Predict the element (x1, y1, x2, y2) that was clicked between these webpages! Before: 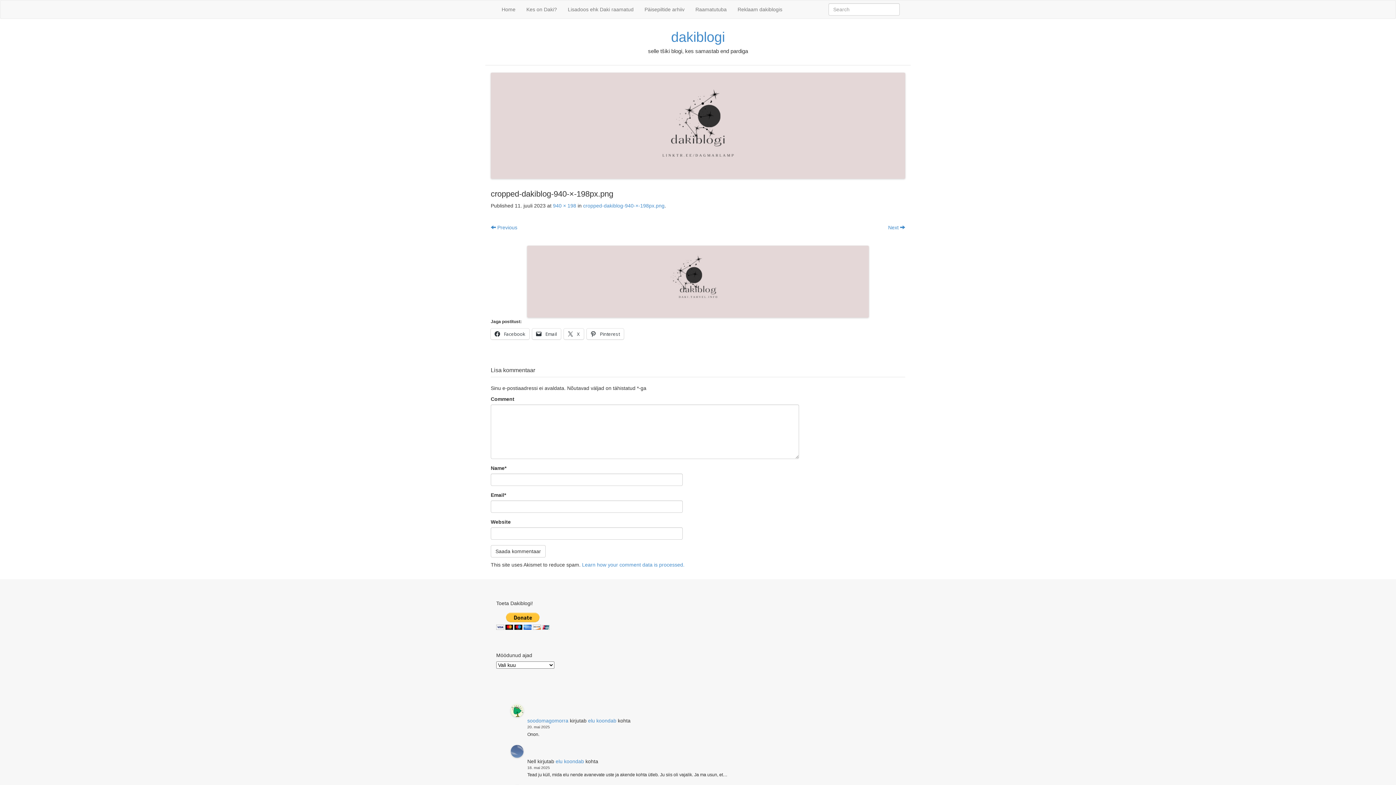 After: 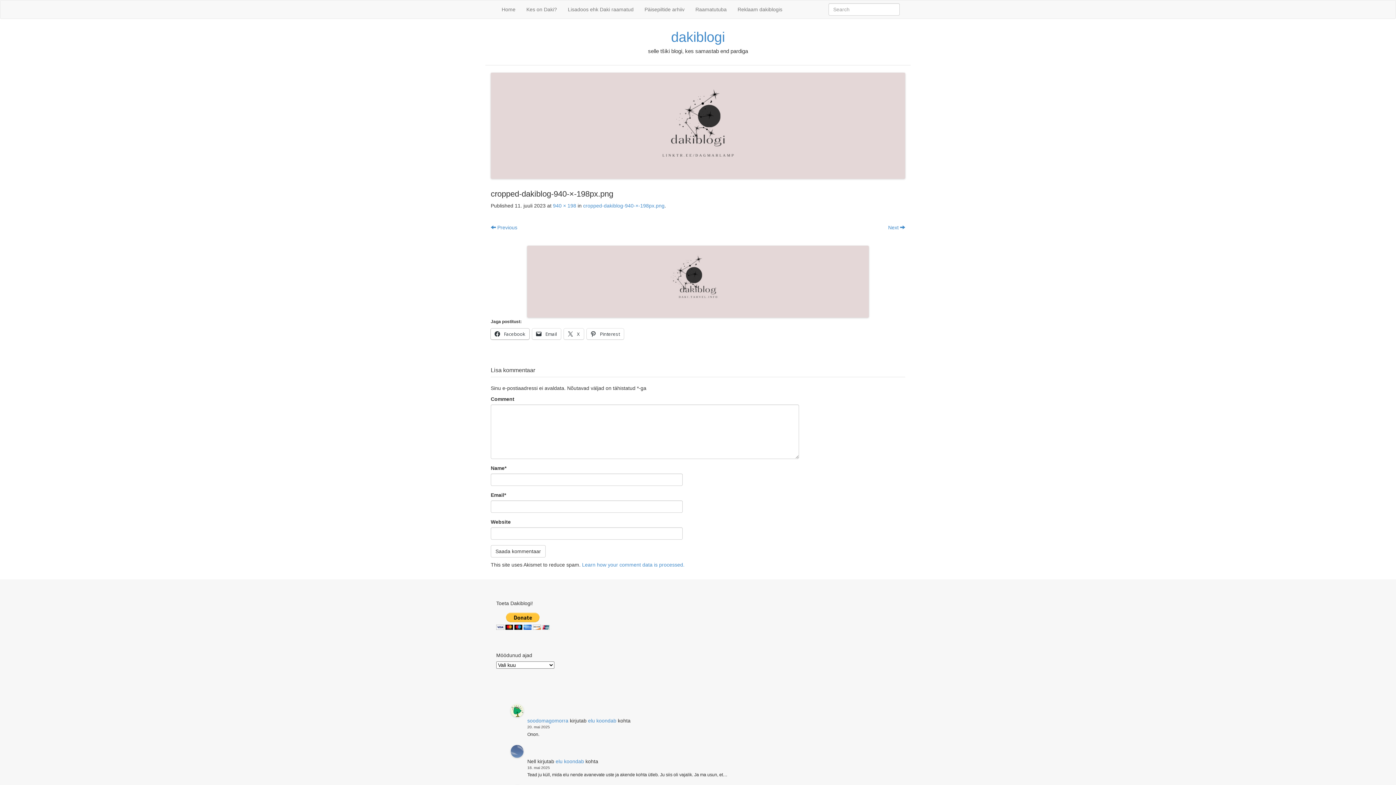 Action: bbox: (490, 328, 529, 339) label:  Facebook